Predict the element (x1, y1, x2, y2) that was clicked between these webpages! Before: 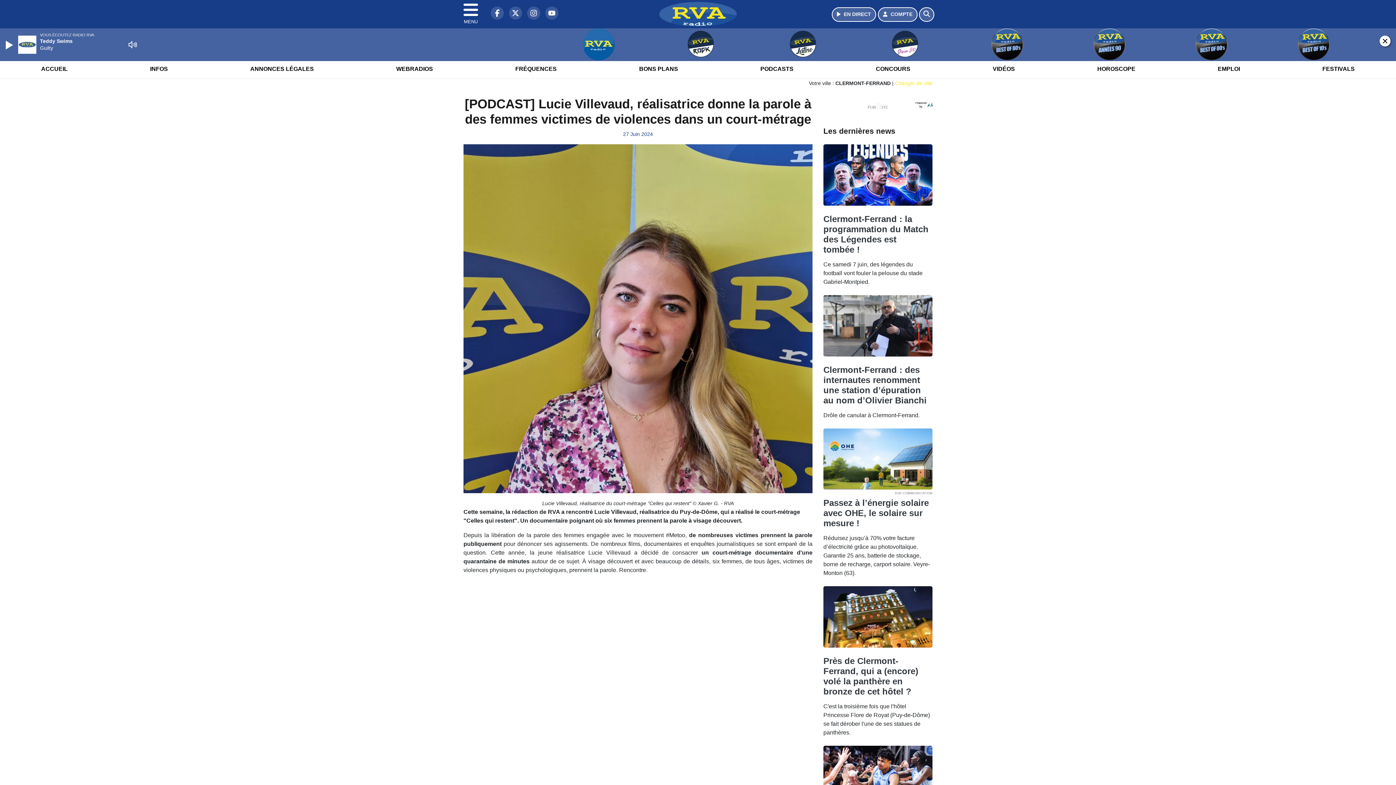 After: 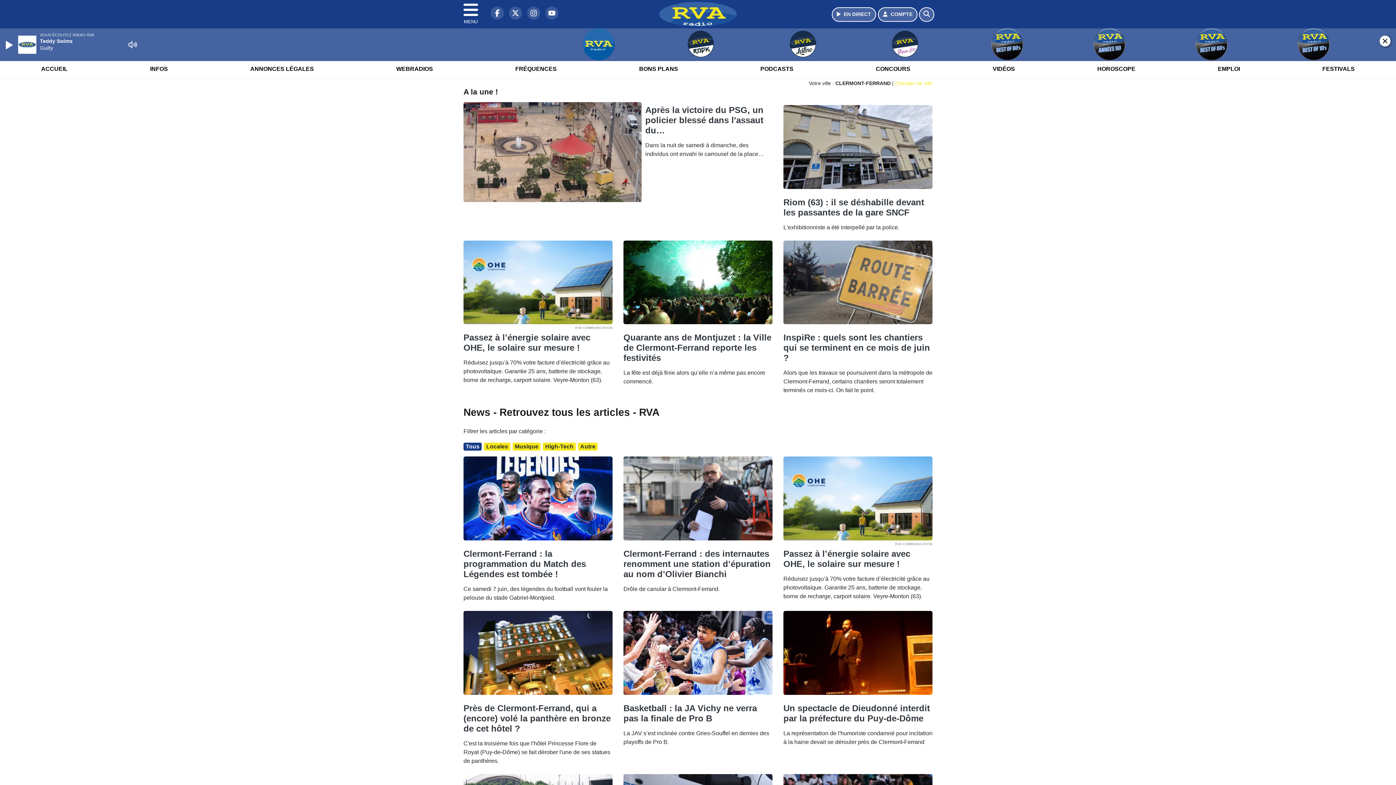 Action: bbox: (145, 59, 172, 78) label: INFOS